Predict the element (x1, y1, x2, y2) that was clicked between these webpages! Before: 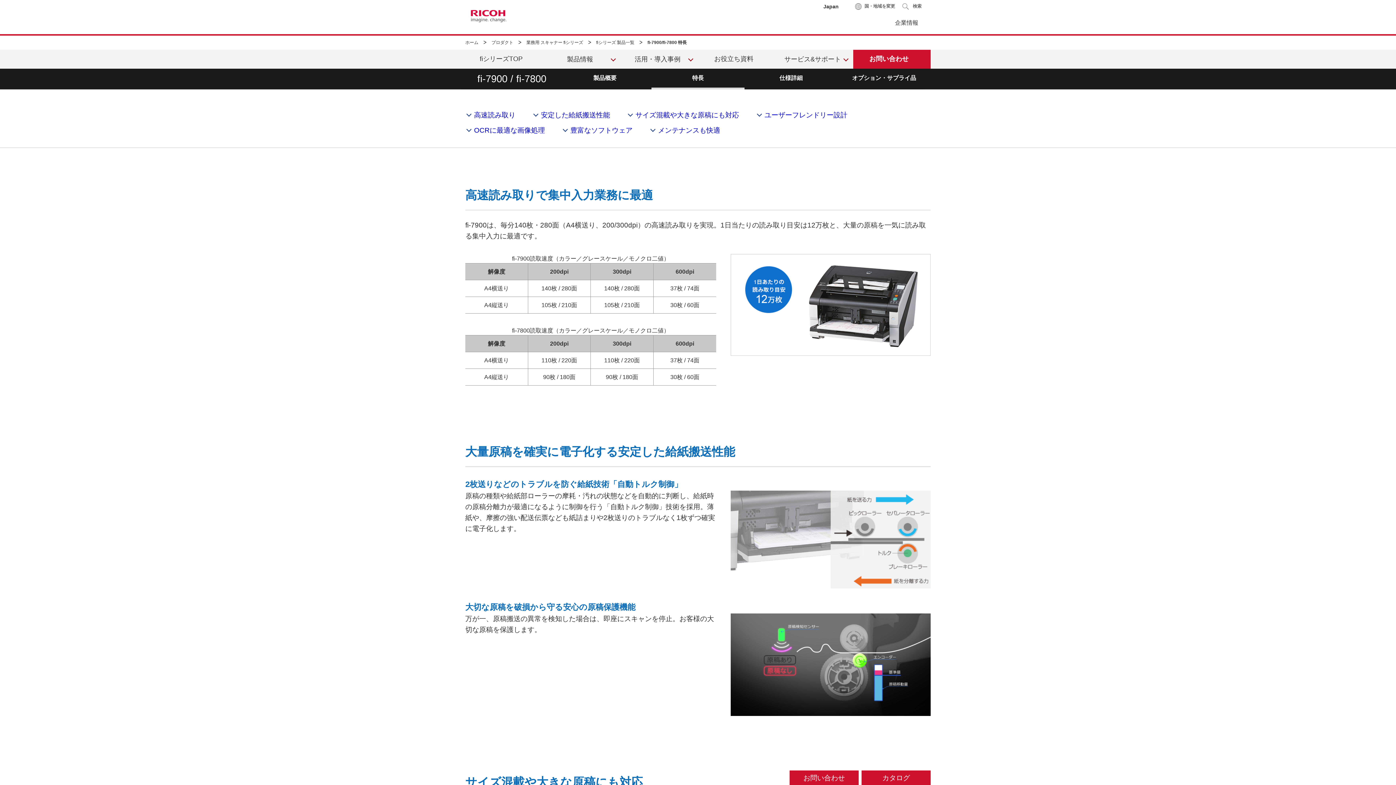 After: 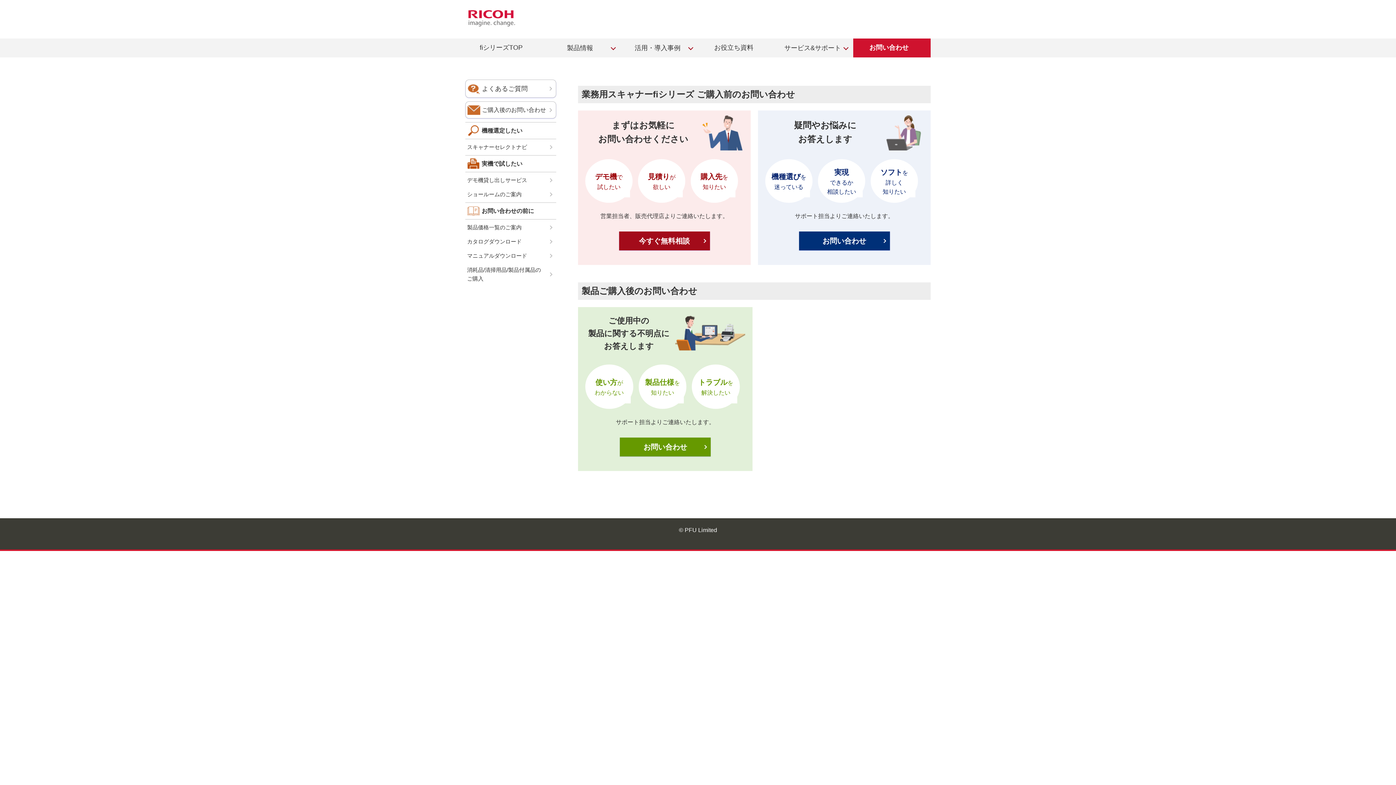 Action: label: お問い合わせ bbox: (853, 49, 930, 68)